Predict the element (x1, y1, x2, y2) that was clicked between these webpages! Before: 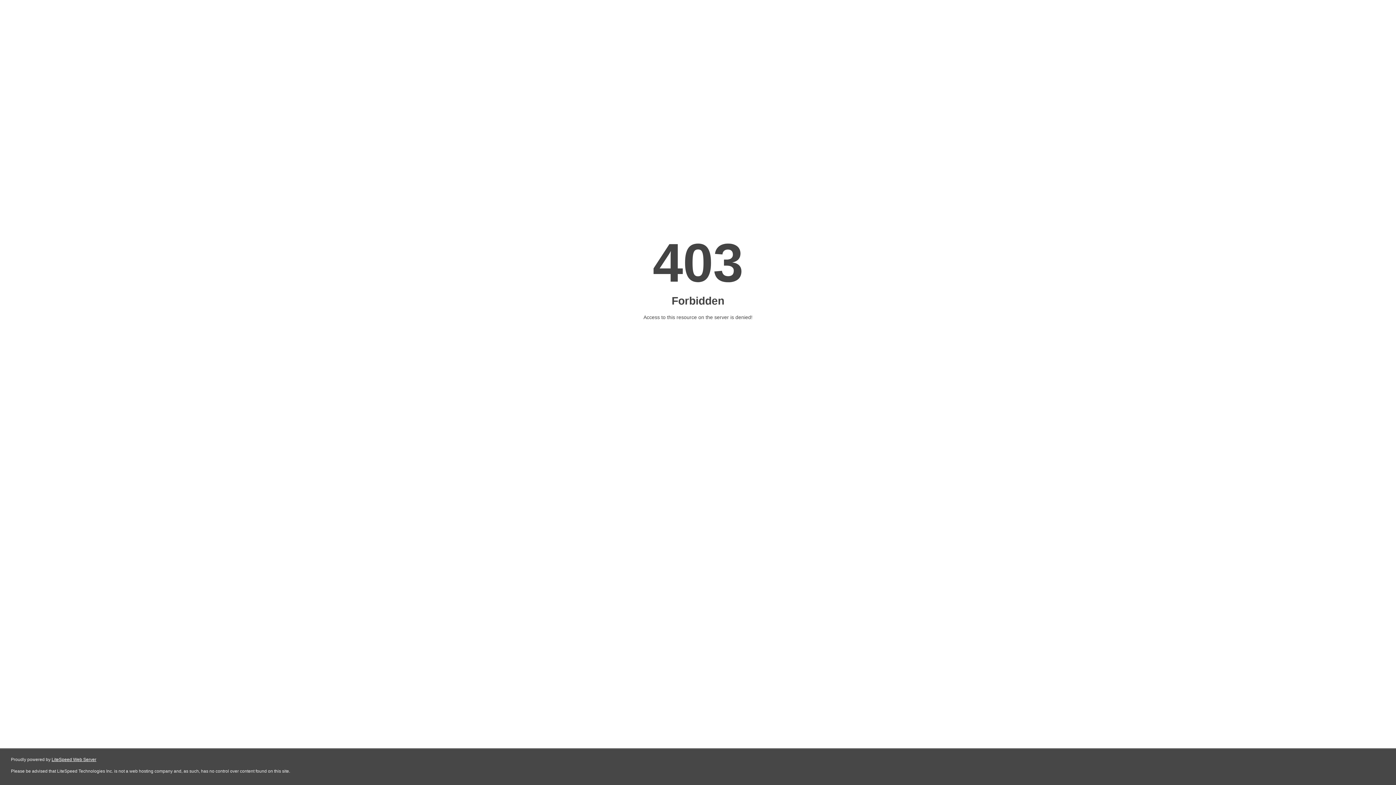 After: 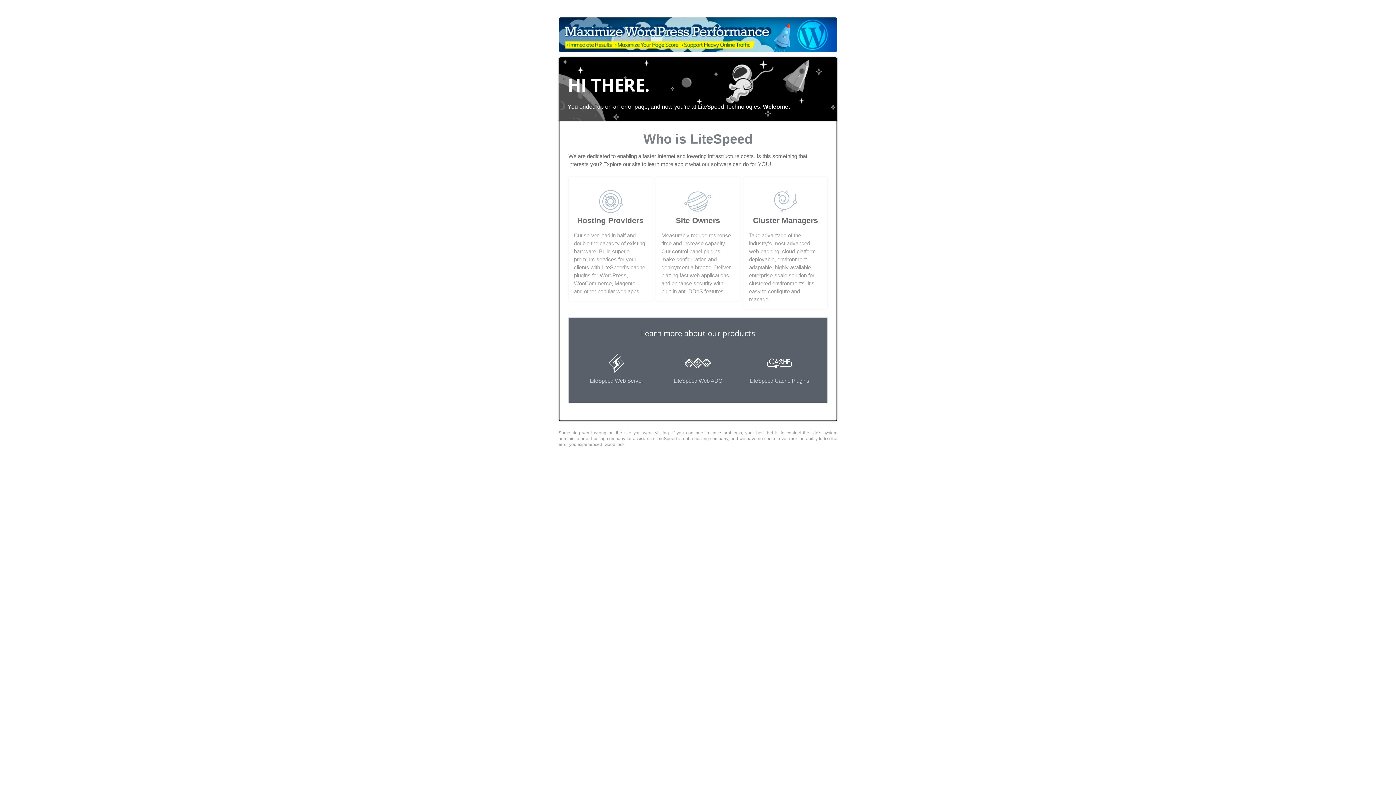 Action: bbox: (51, 757, 96, 762) label: LiteSpeed Web Server